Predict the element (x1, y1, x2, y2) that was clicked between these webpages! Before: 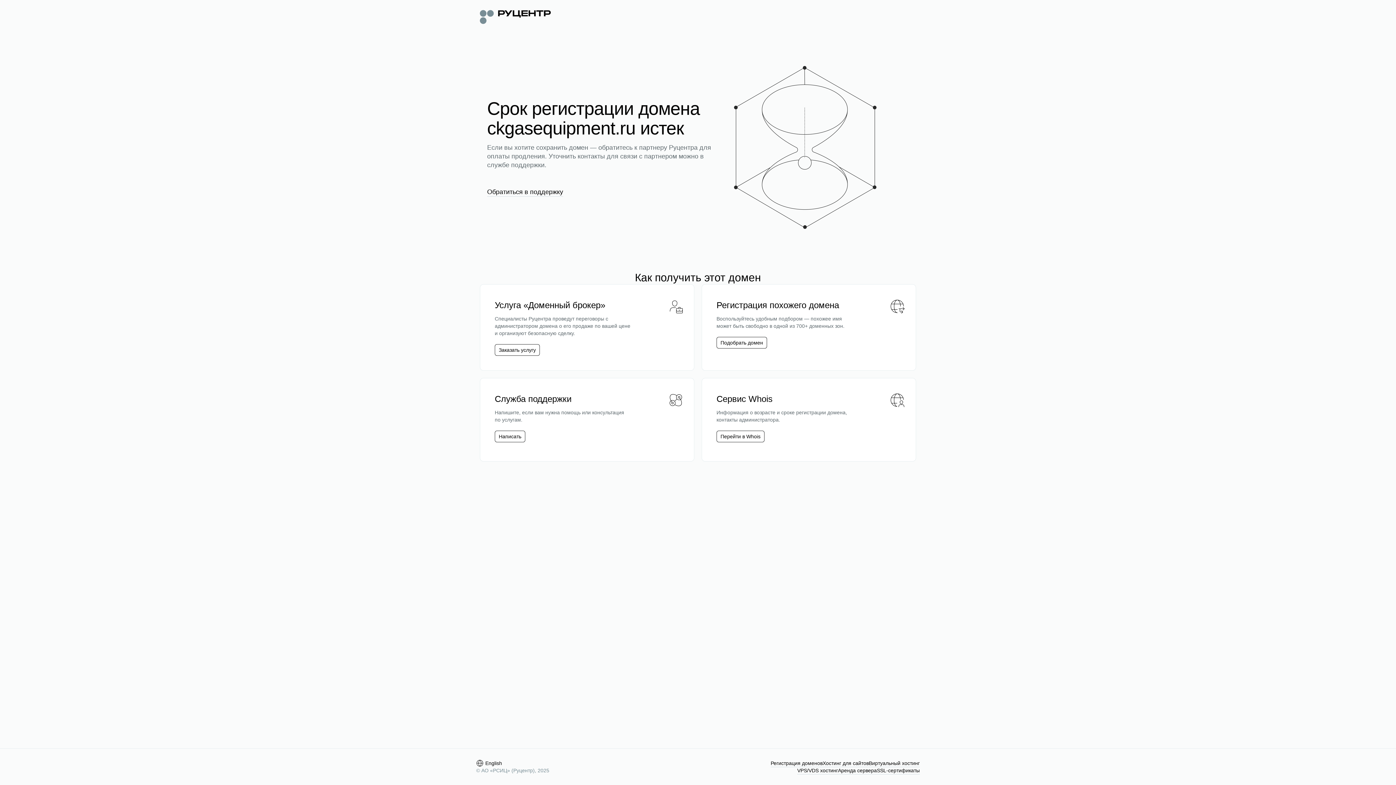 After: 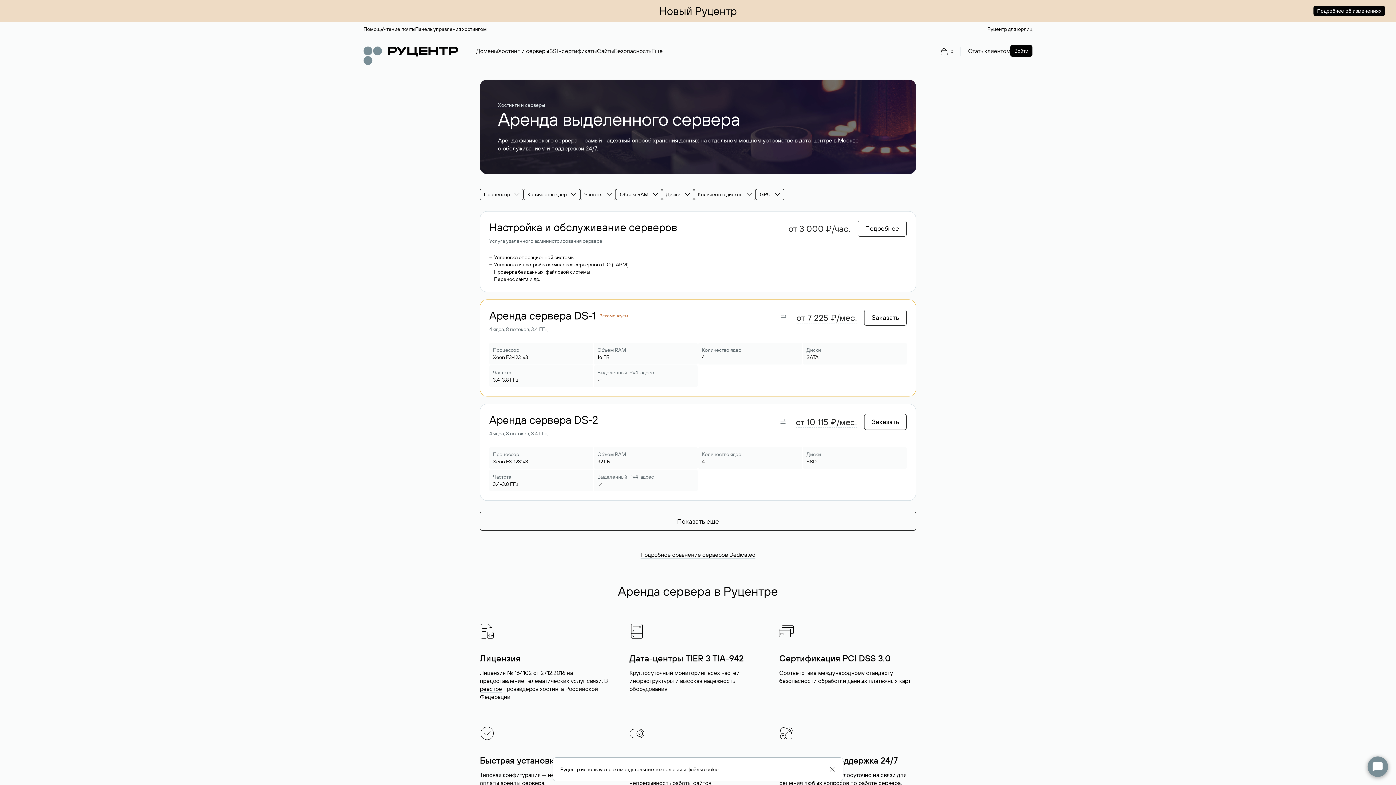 Action: bbox: (838, 767, 877, 774) label: Аренда сервера